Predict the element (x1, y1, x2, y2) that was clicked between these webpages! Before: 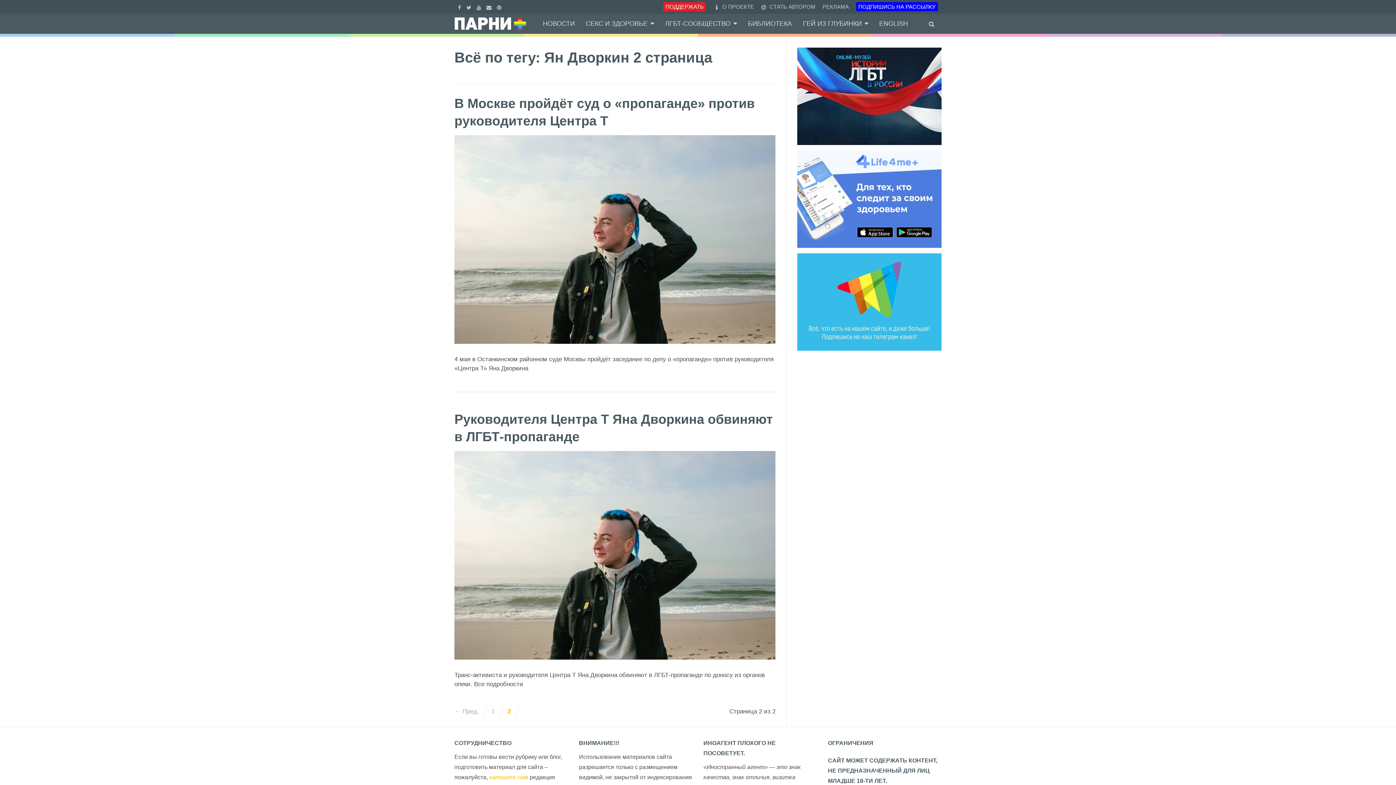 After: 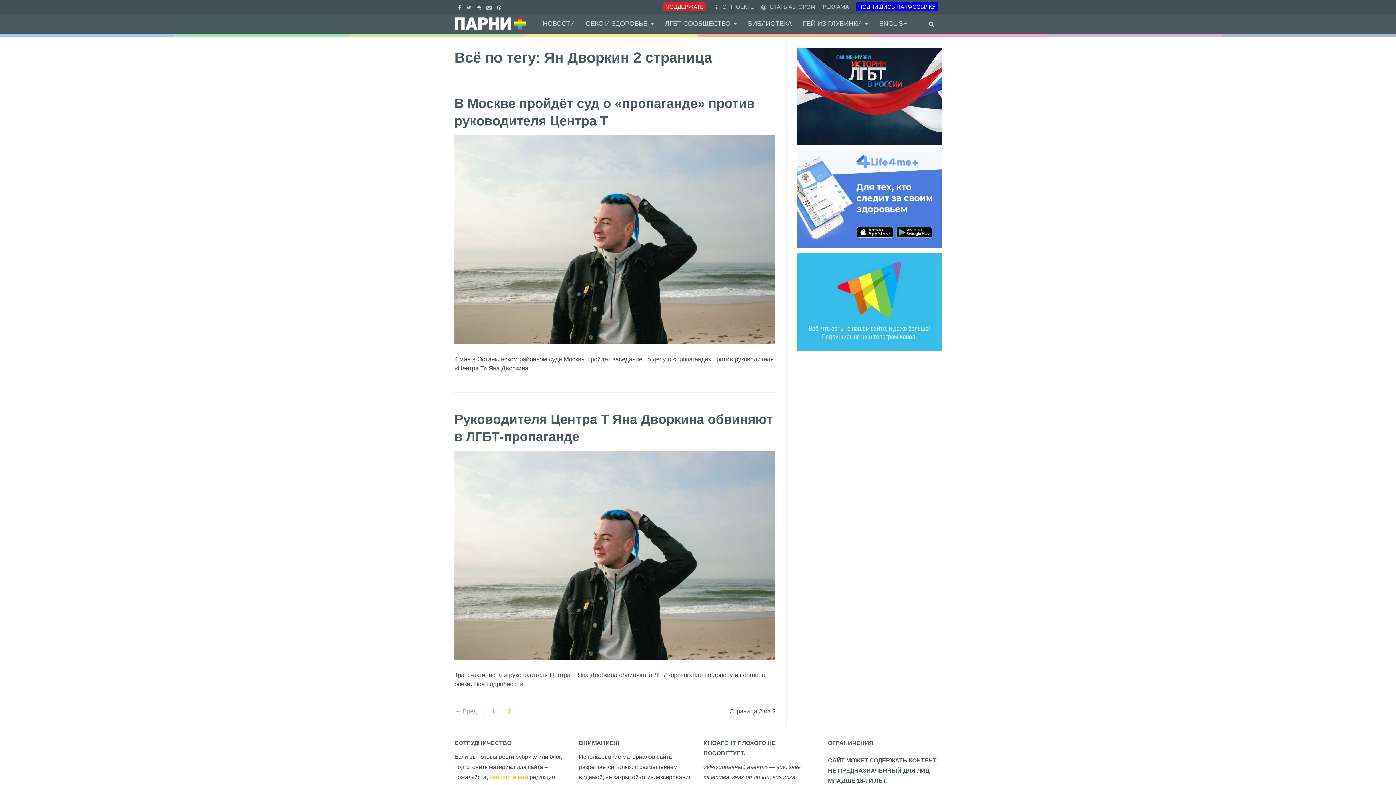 Action: bbox: (476, 3, 482, 9)